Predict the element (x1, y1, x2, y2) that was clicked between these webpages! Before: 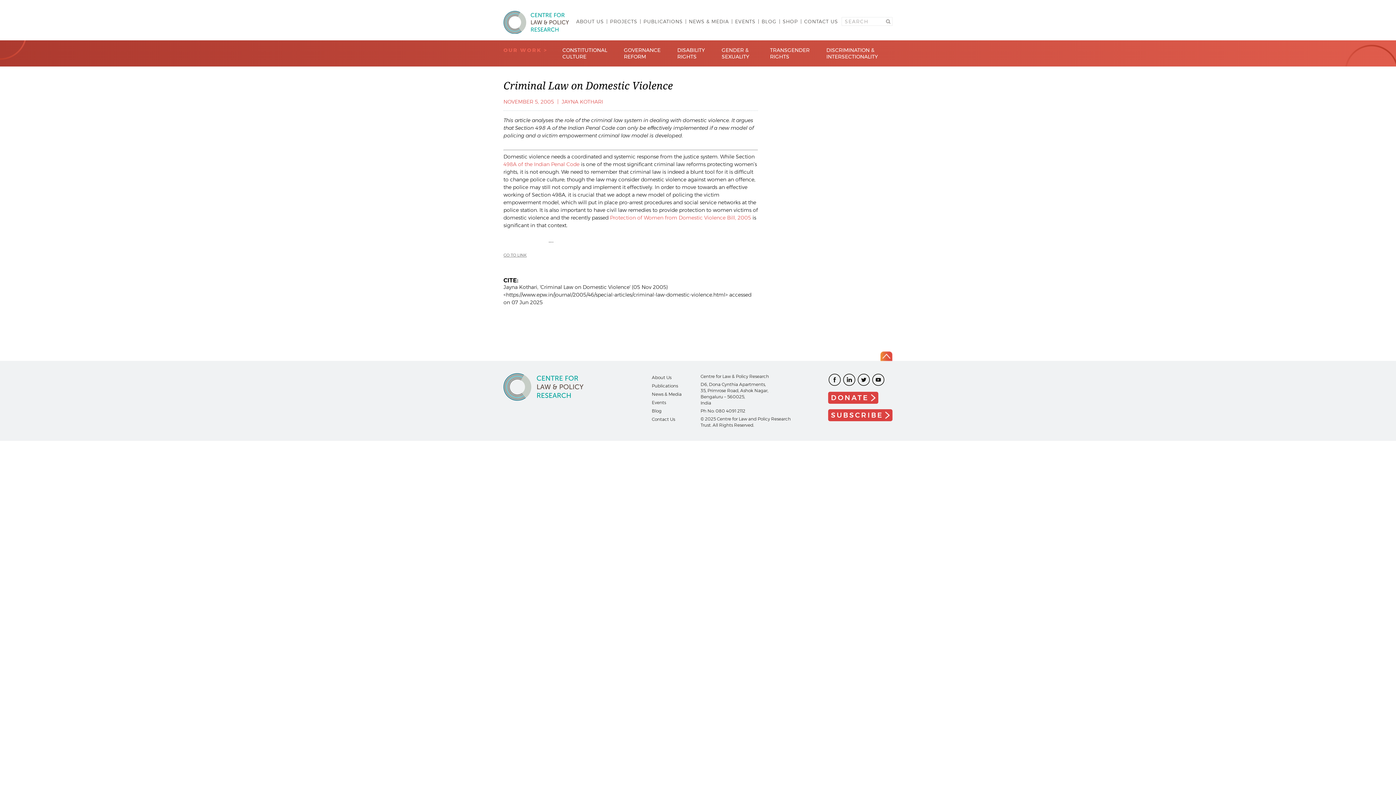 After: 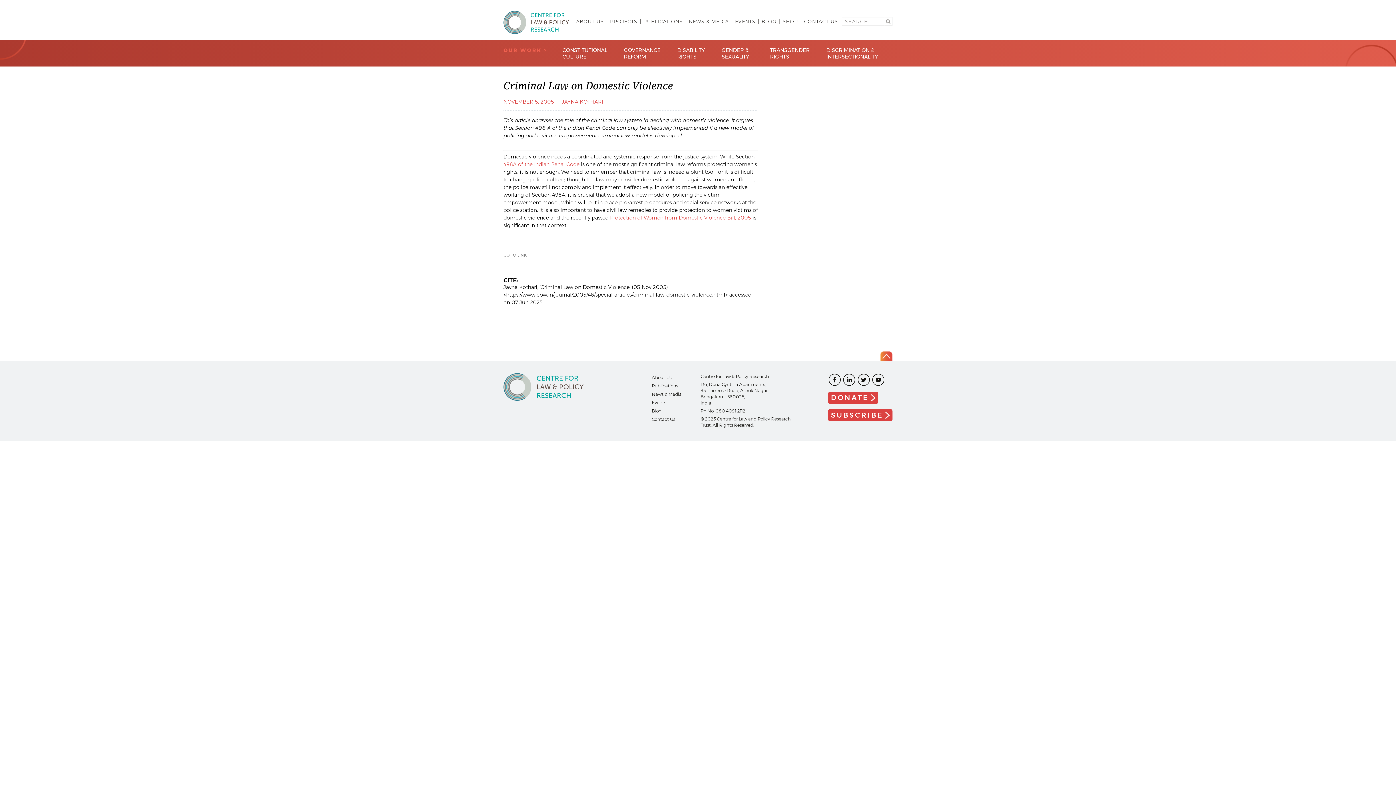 Action: label: GO TO LINK bbox: (503, 252, 526, 257)